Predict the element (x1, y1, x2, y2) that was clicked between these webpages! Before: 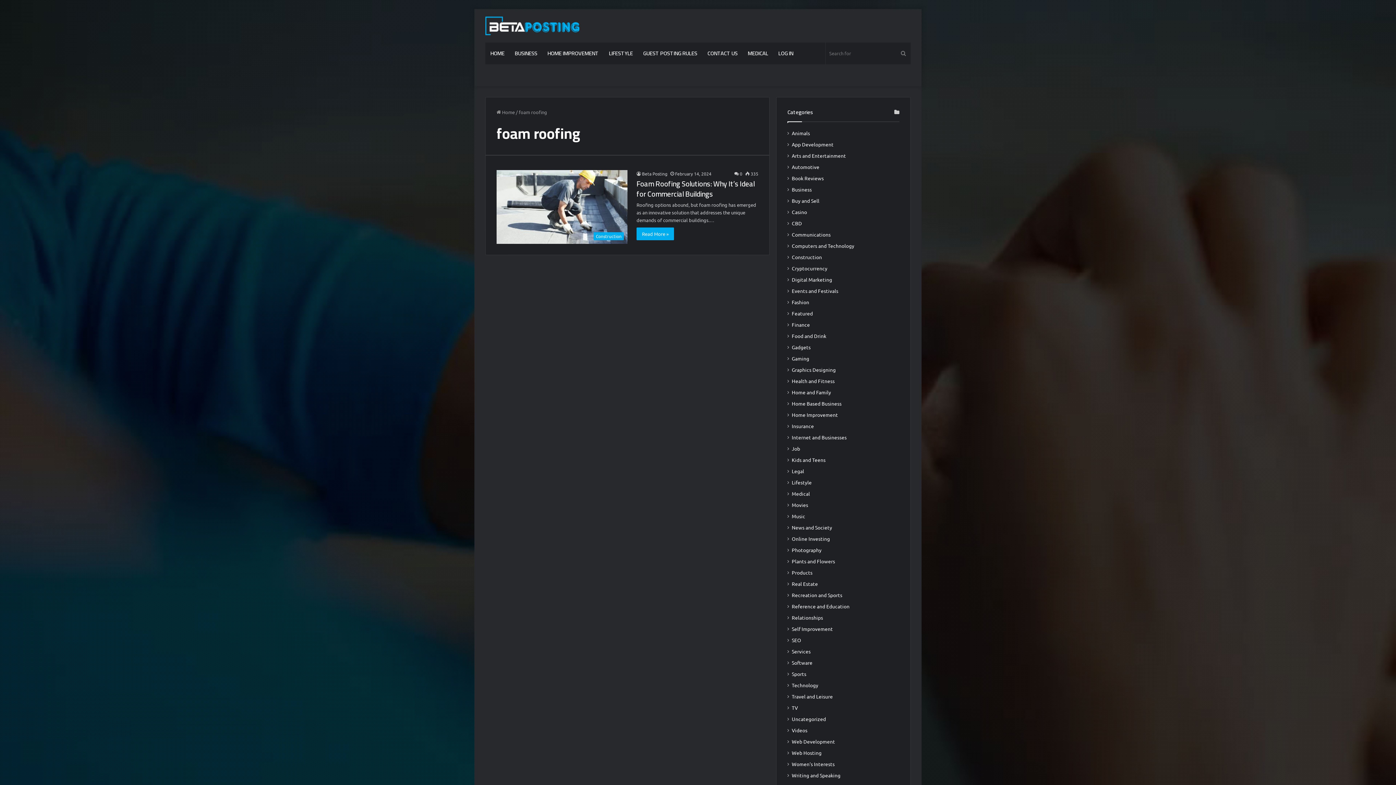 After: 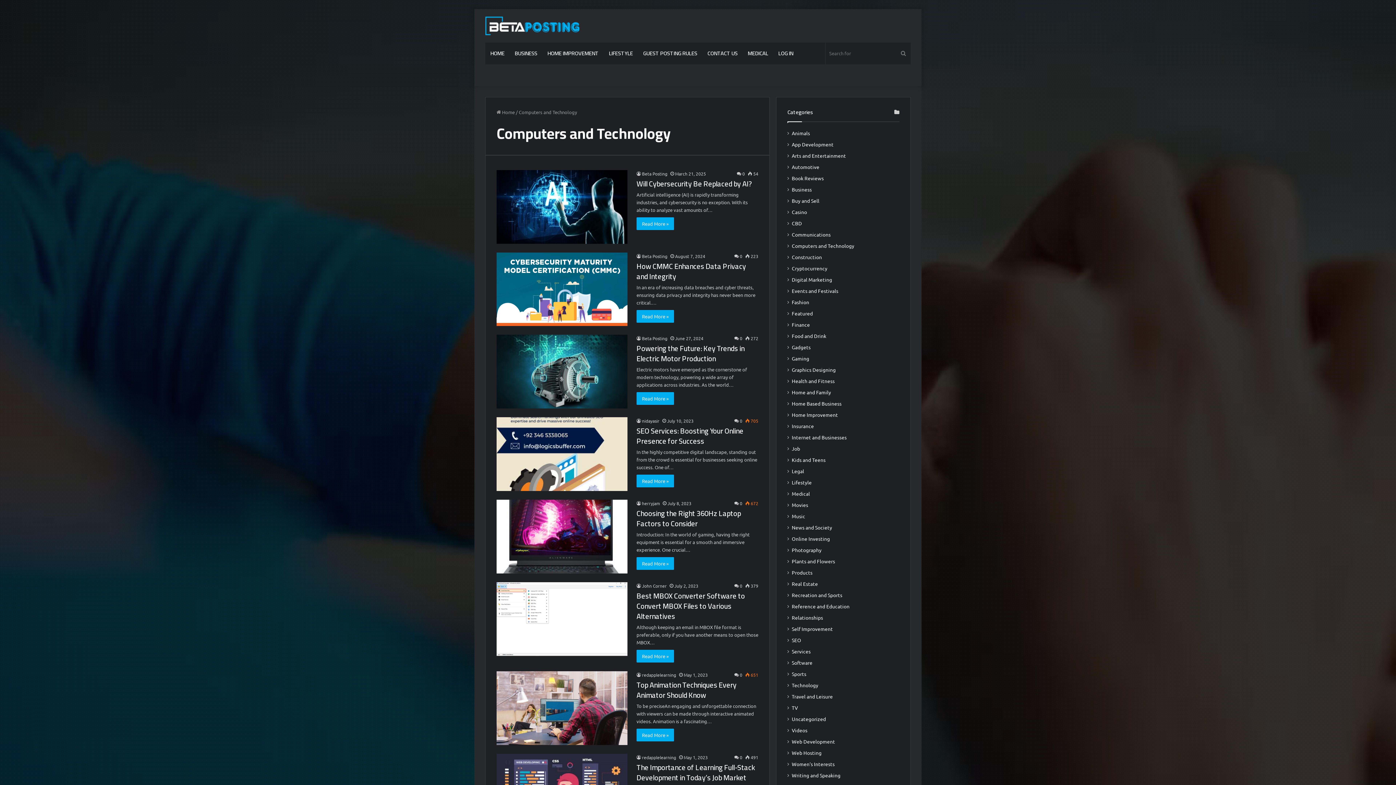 Action: label: Computers and Technology bbox: (792, 242, 854, 249)